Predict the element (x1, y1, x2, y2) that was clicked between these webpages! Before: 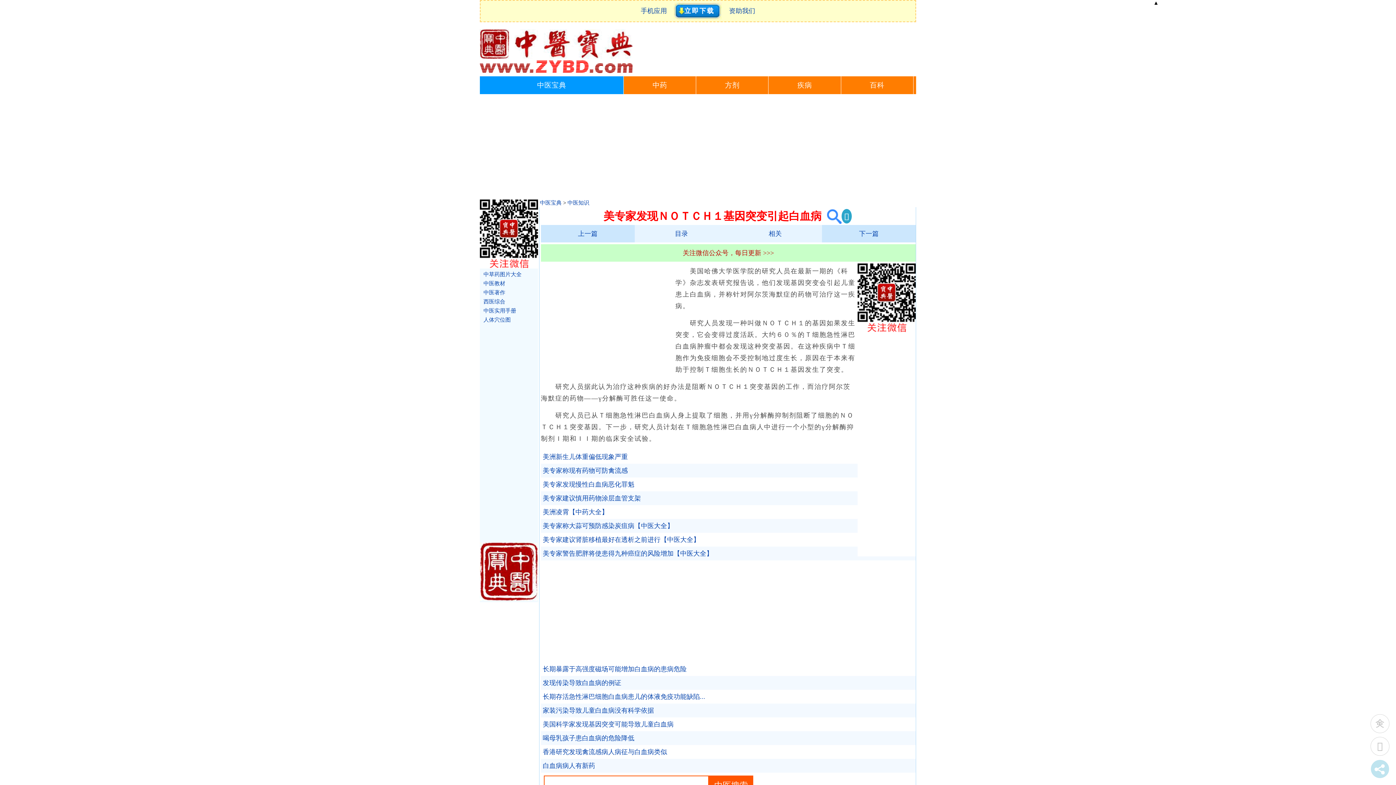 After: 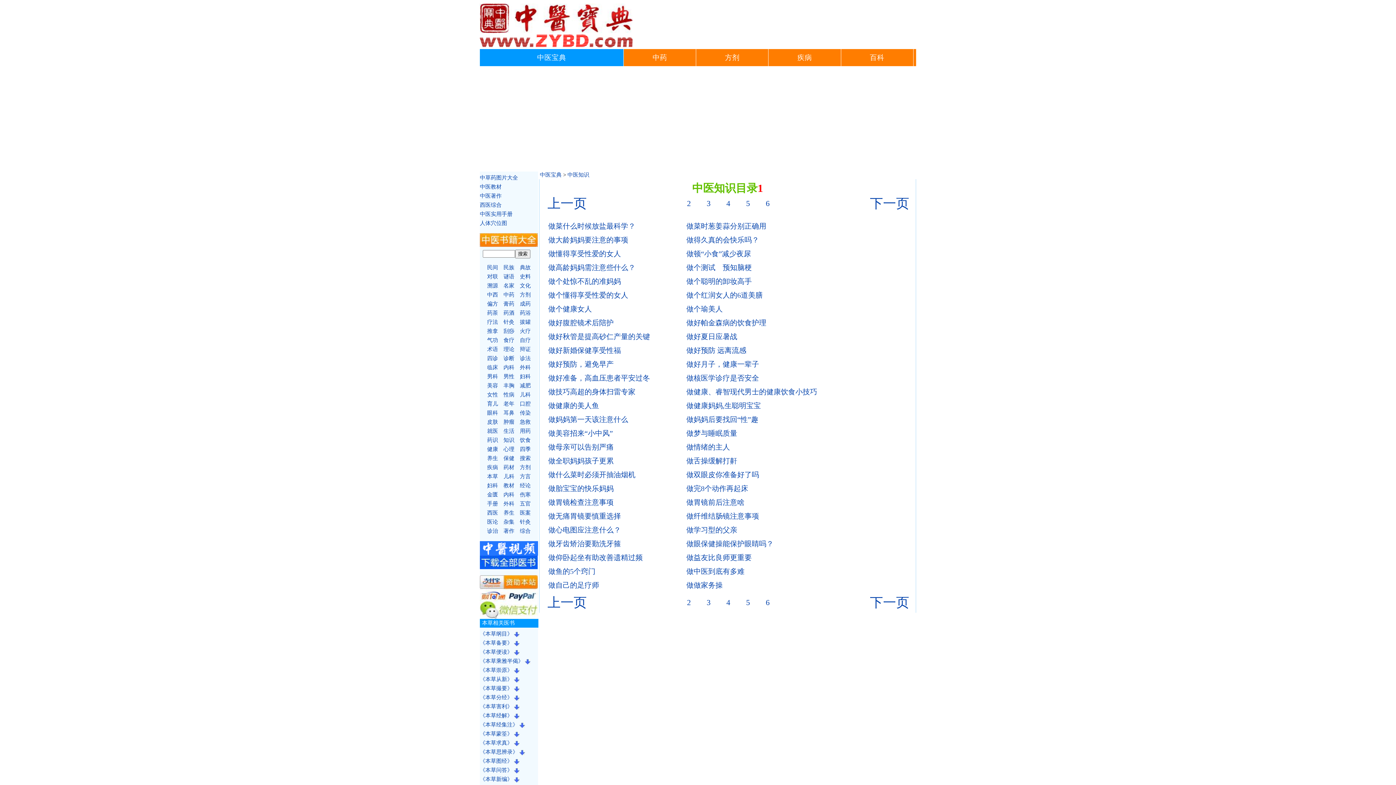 Action: bbox: (567, 200, 589, 205) label: 中医知识